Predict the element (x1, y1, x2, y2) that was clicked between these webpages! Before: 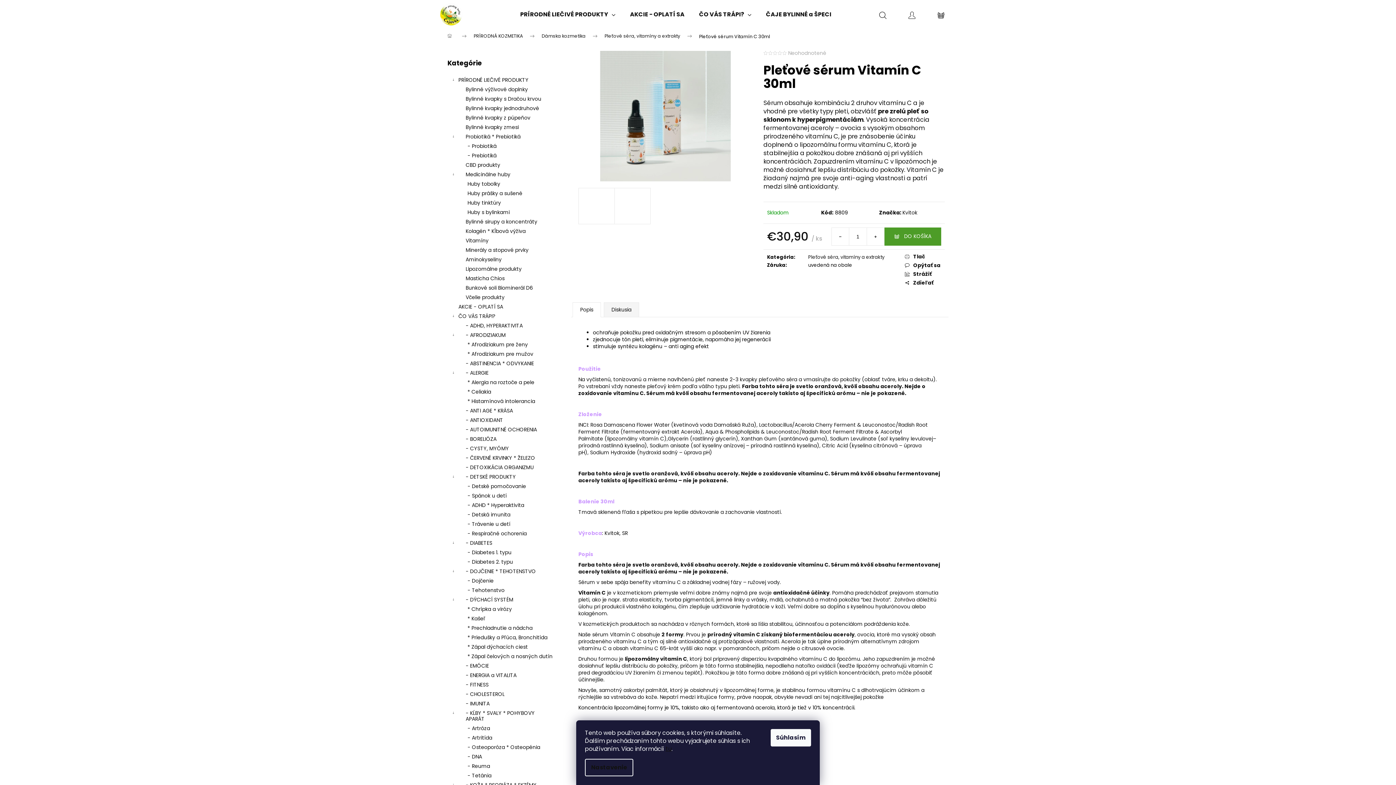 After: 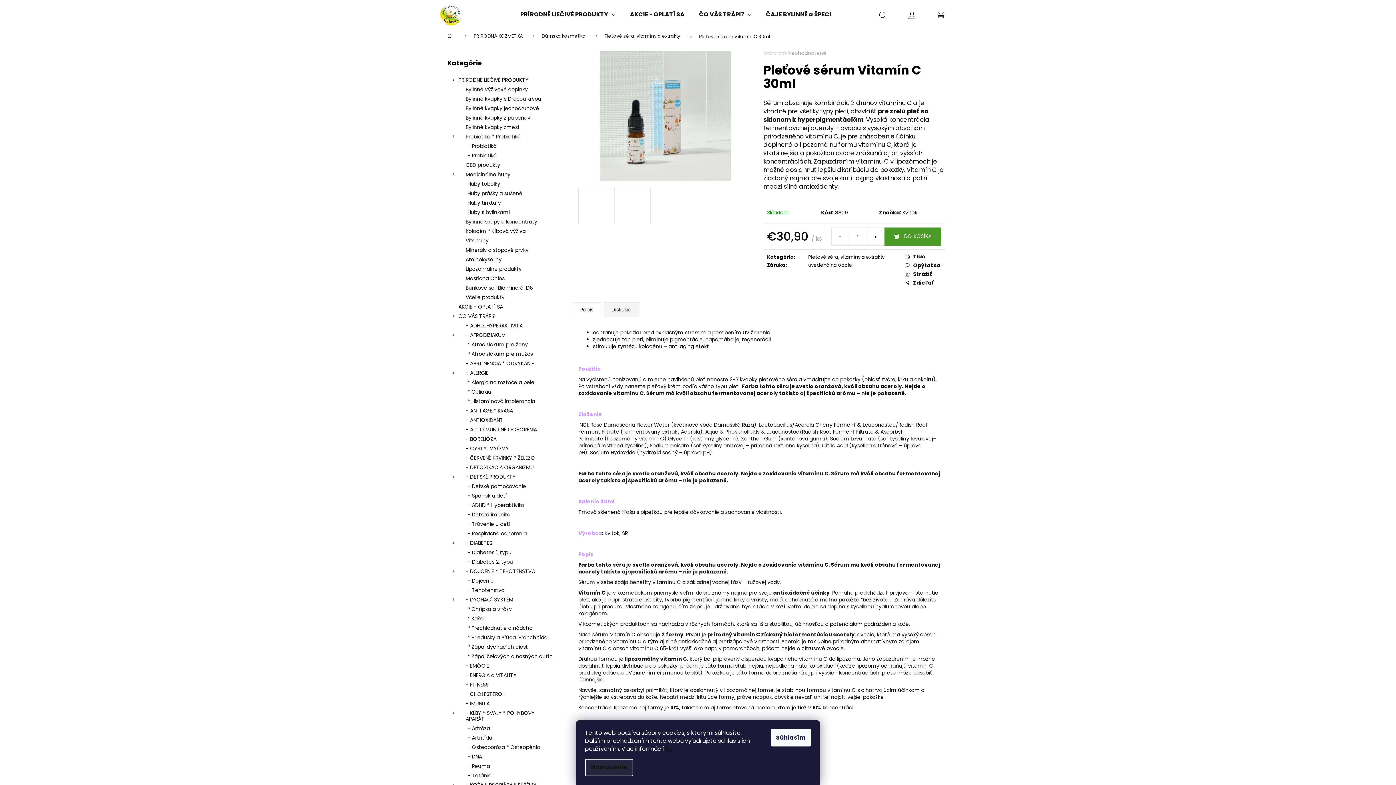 Action: bbox: (585, 759, 633, 776) label: Nastavenie